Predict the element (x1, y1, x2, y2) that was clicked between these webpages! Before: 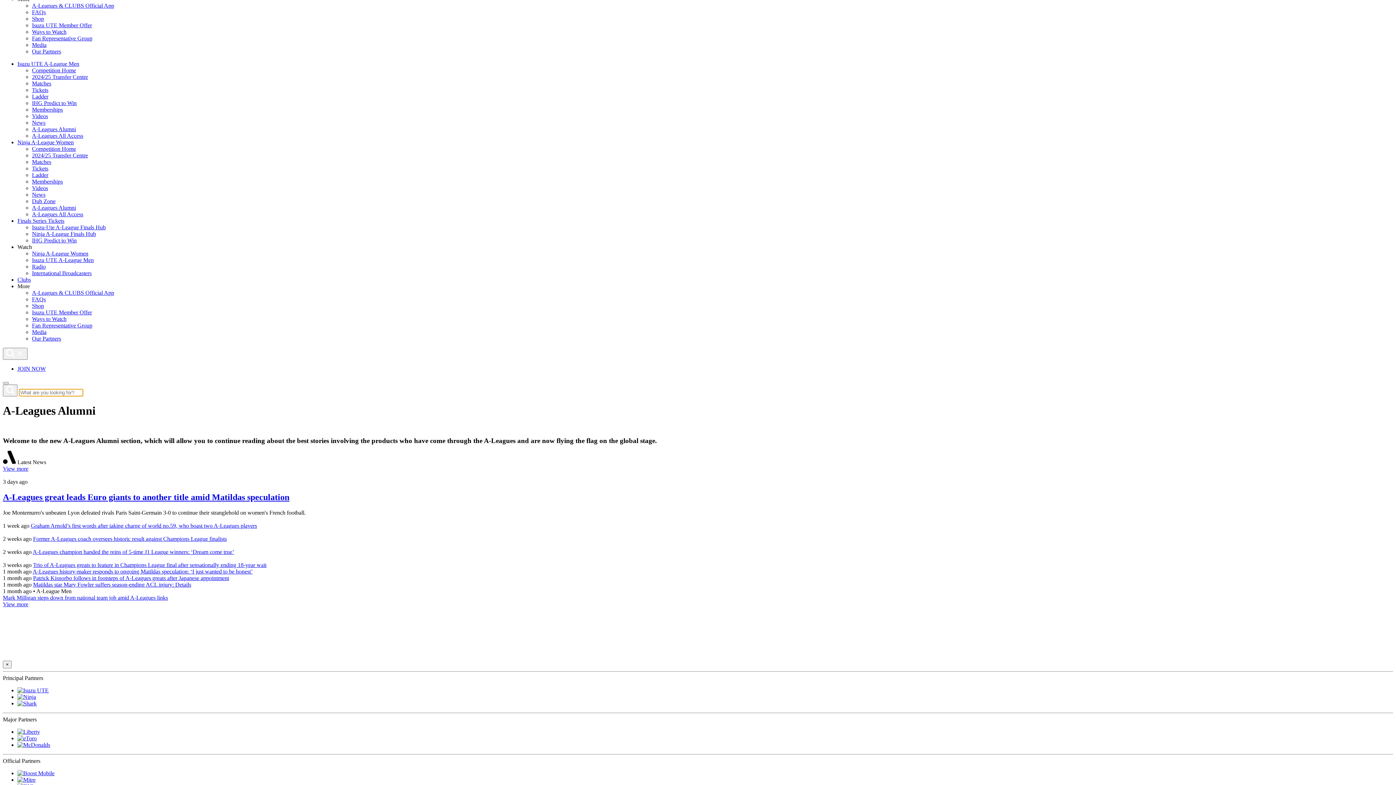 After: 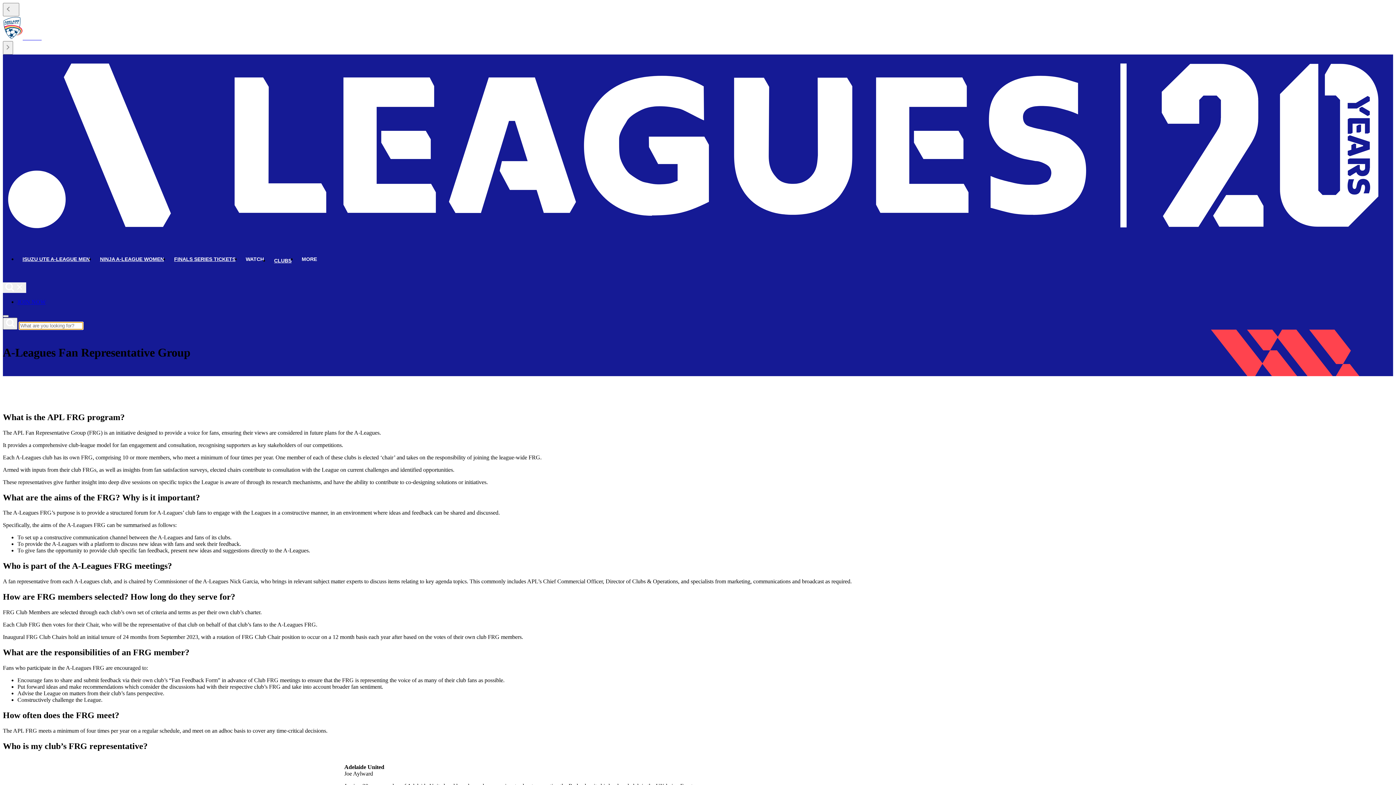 Action: bbox: (32, 322, 92, 328) label: Fan Representative Group